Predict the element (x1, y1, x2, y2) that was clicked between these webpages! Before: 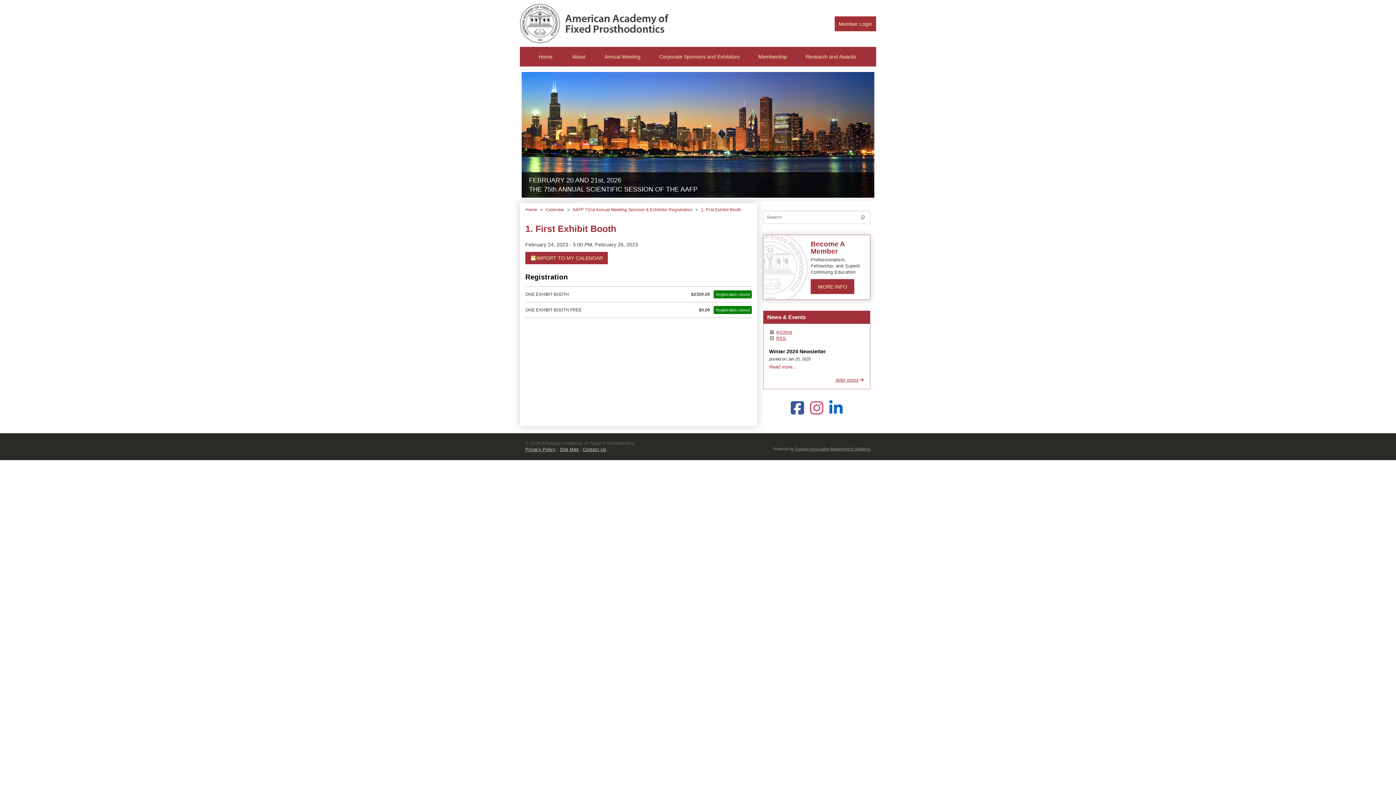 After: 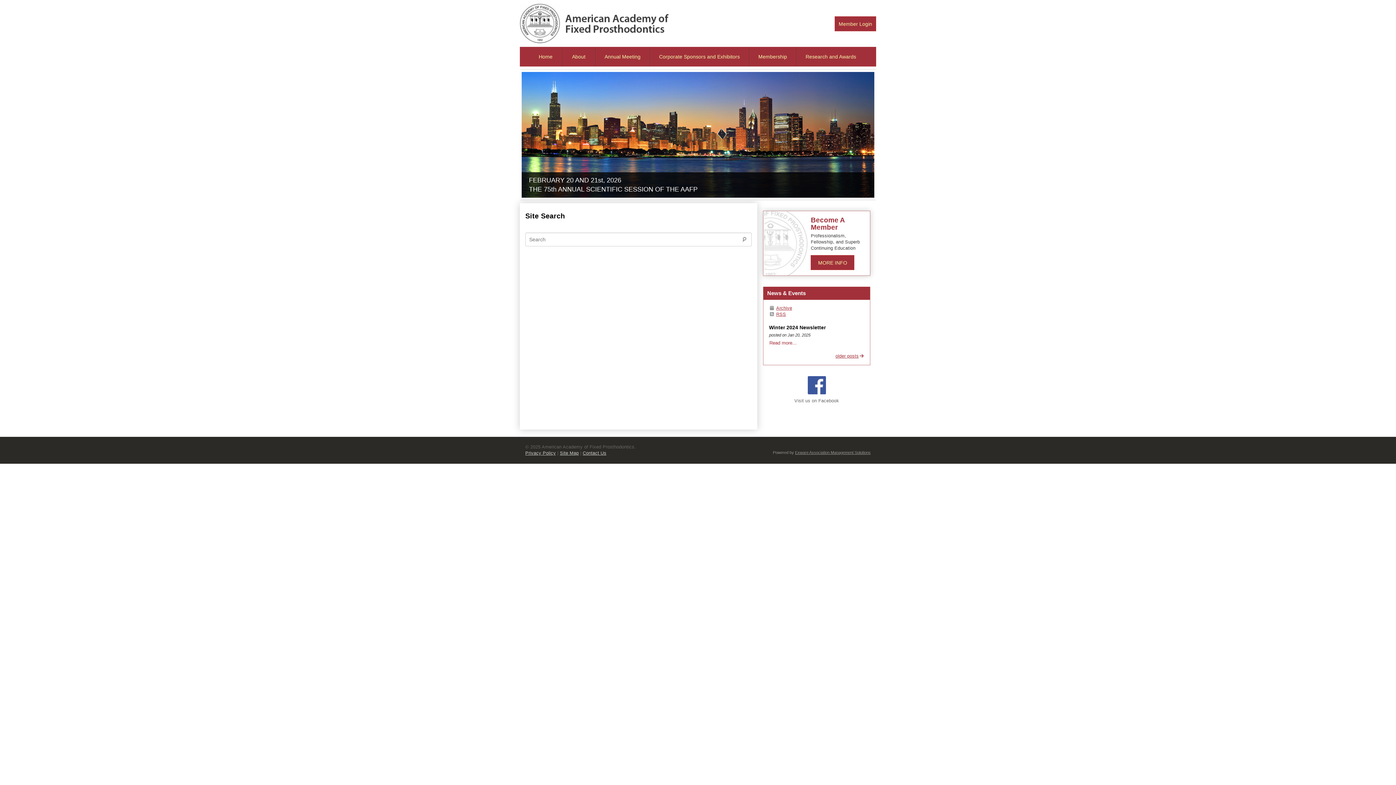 Action: label: SEARCH bbox: (861, 215, 868, 222)